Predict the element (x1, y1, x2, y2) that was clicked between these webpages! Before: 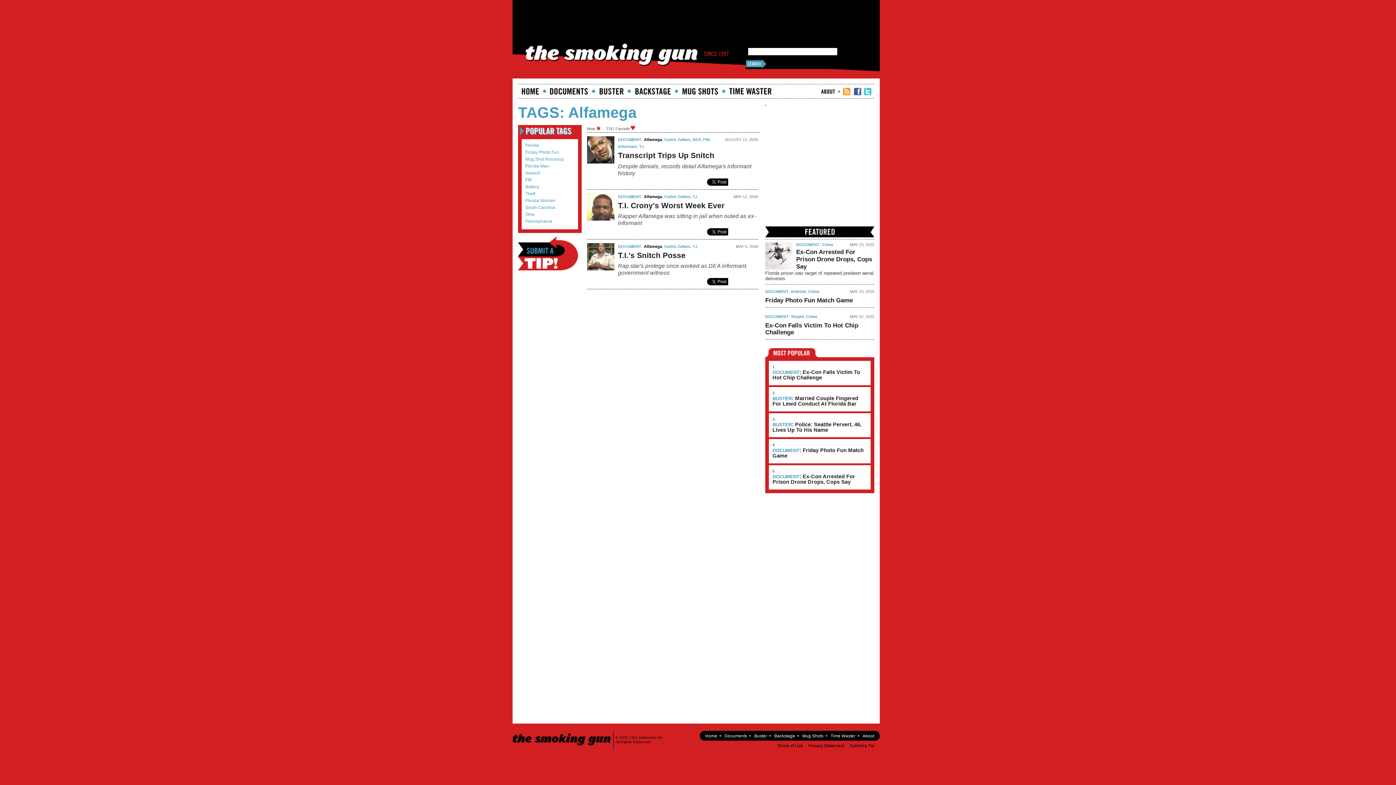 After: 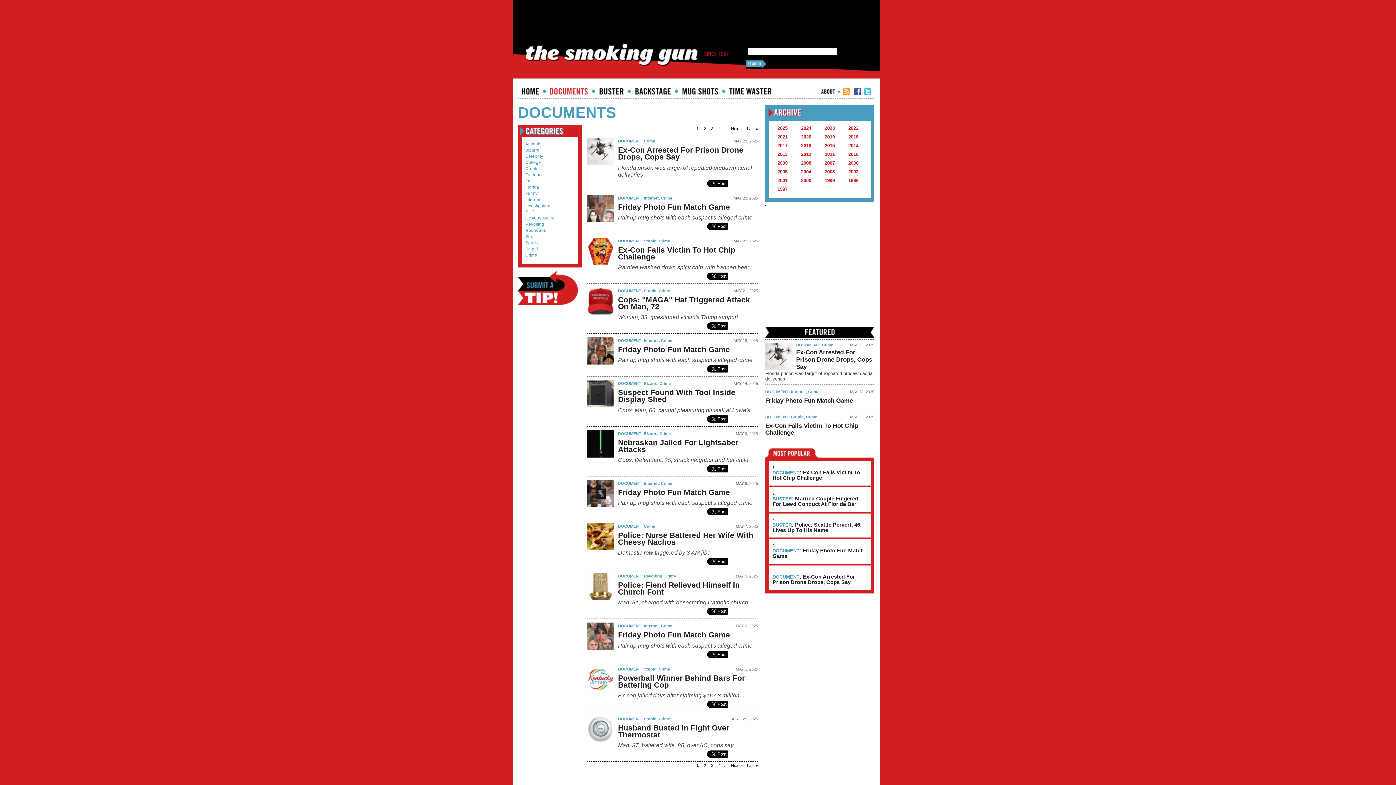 Action: label: documents bbox: (550, 88, 588, 94)